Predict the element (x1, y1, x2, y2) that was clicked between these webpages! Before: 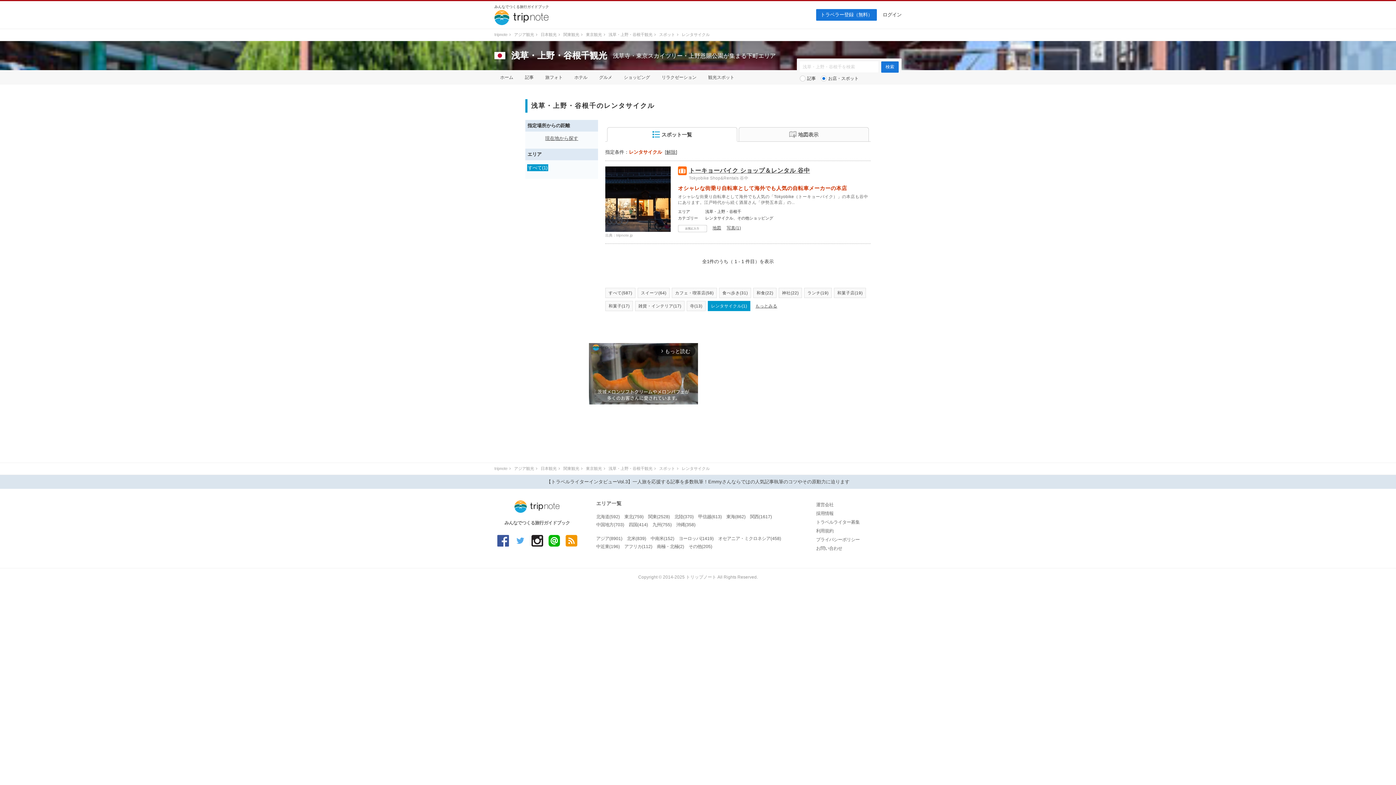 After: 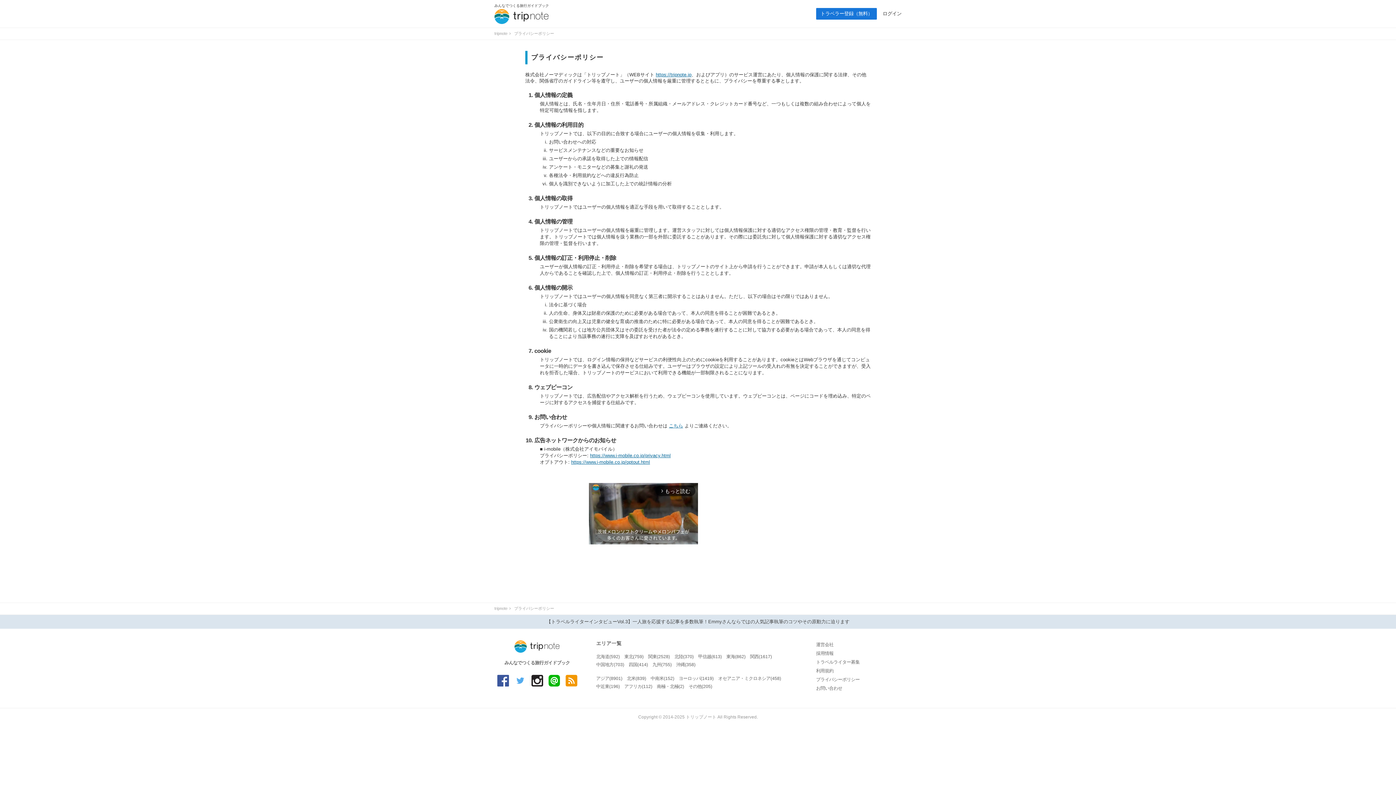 Action: label: プライバシーポリシー bbox: (816, 537, 859, 542)